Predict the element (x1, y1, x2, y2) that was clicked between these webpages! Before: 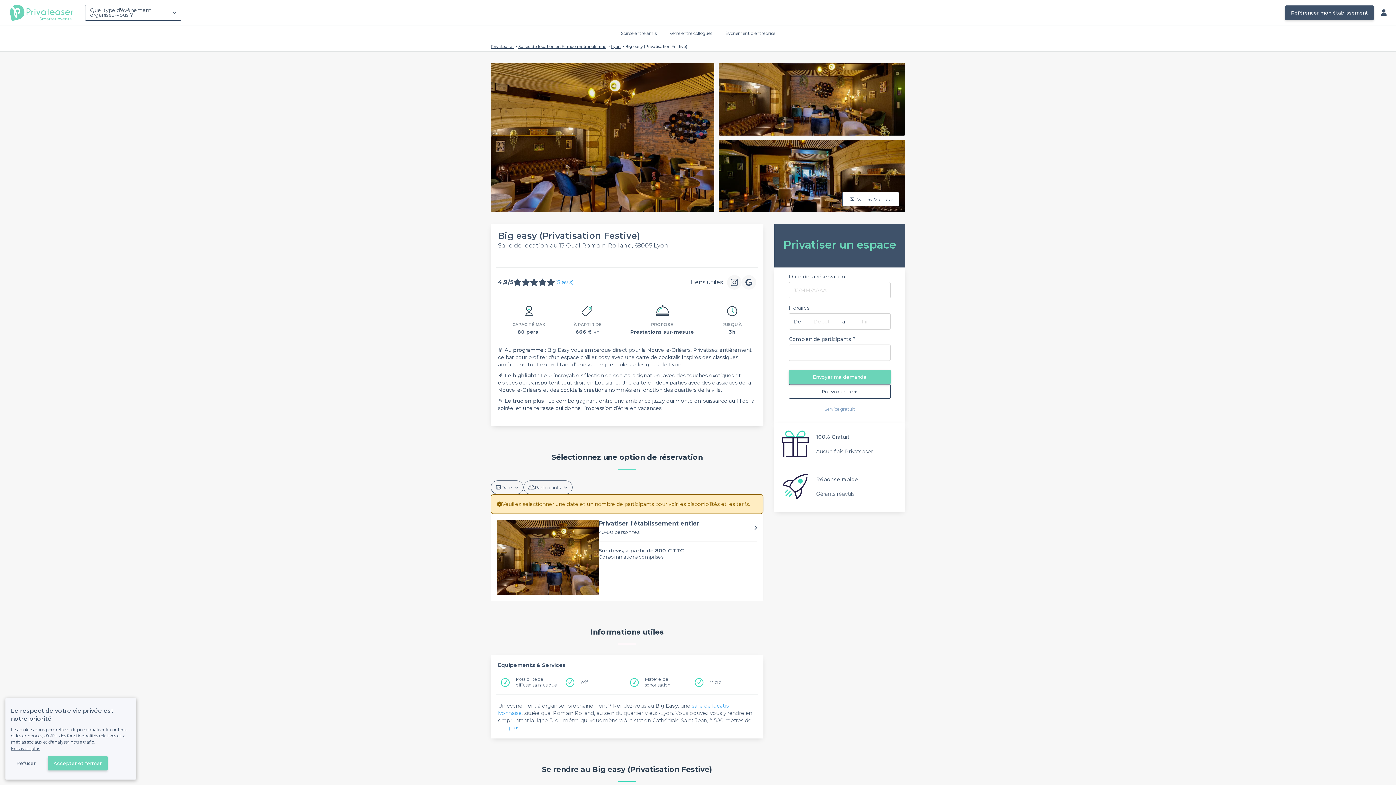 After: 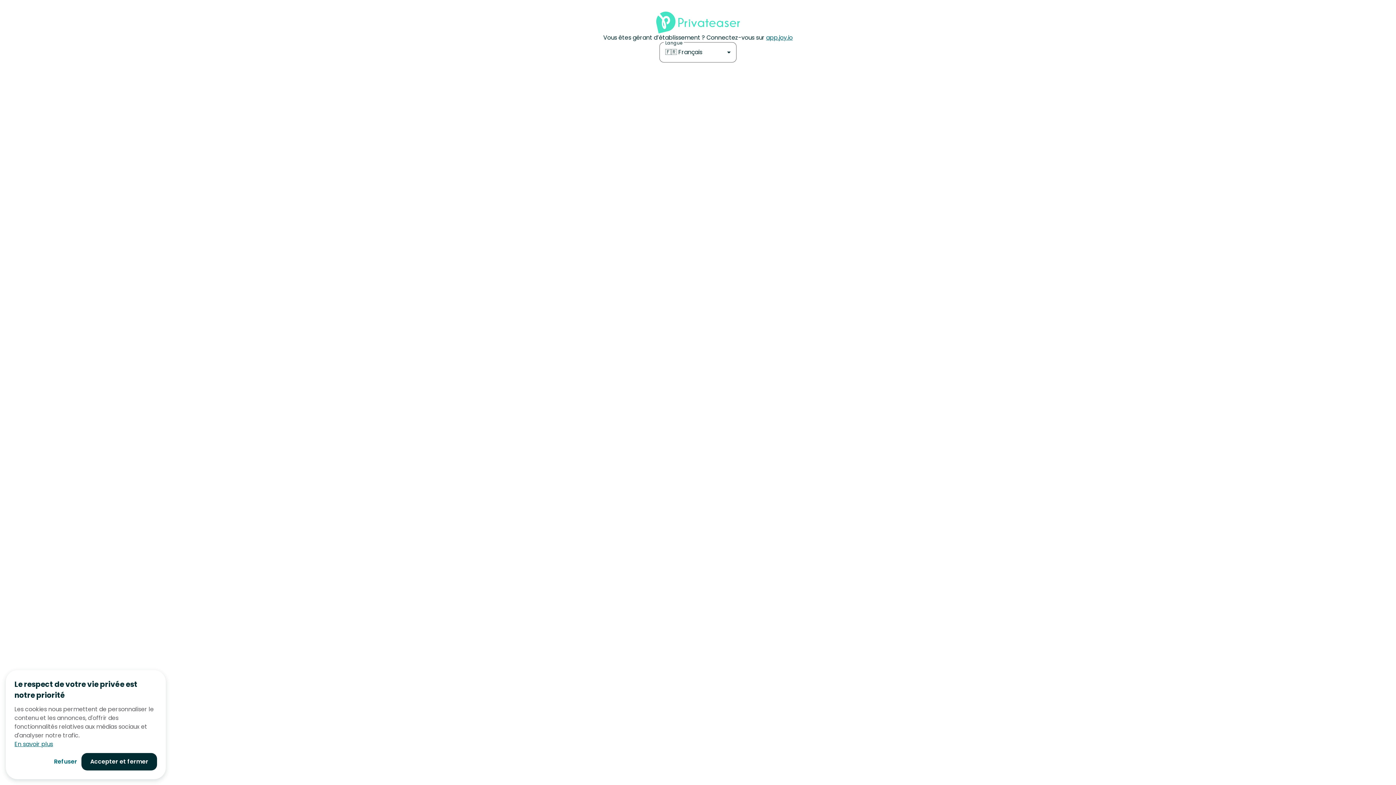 Action: bbox: (1381, 9, 1392, 16)